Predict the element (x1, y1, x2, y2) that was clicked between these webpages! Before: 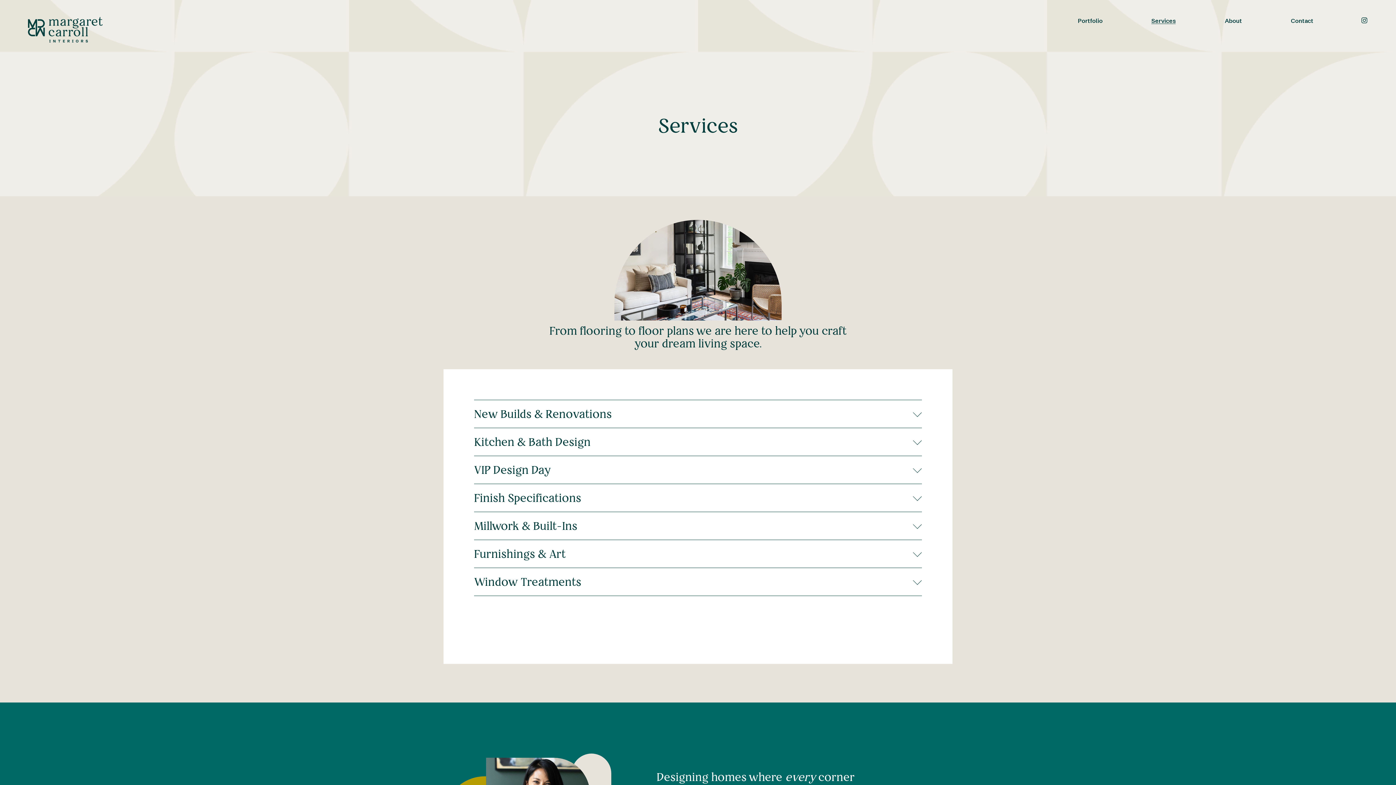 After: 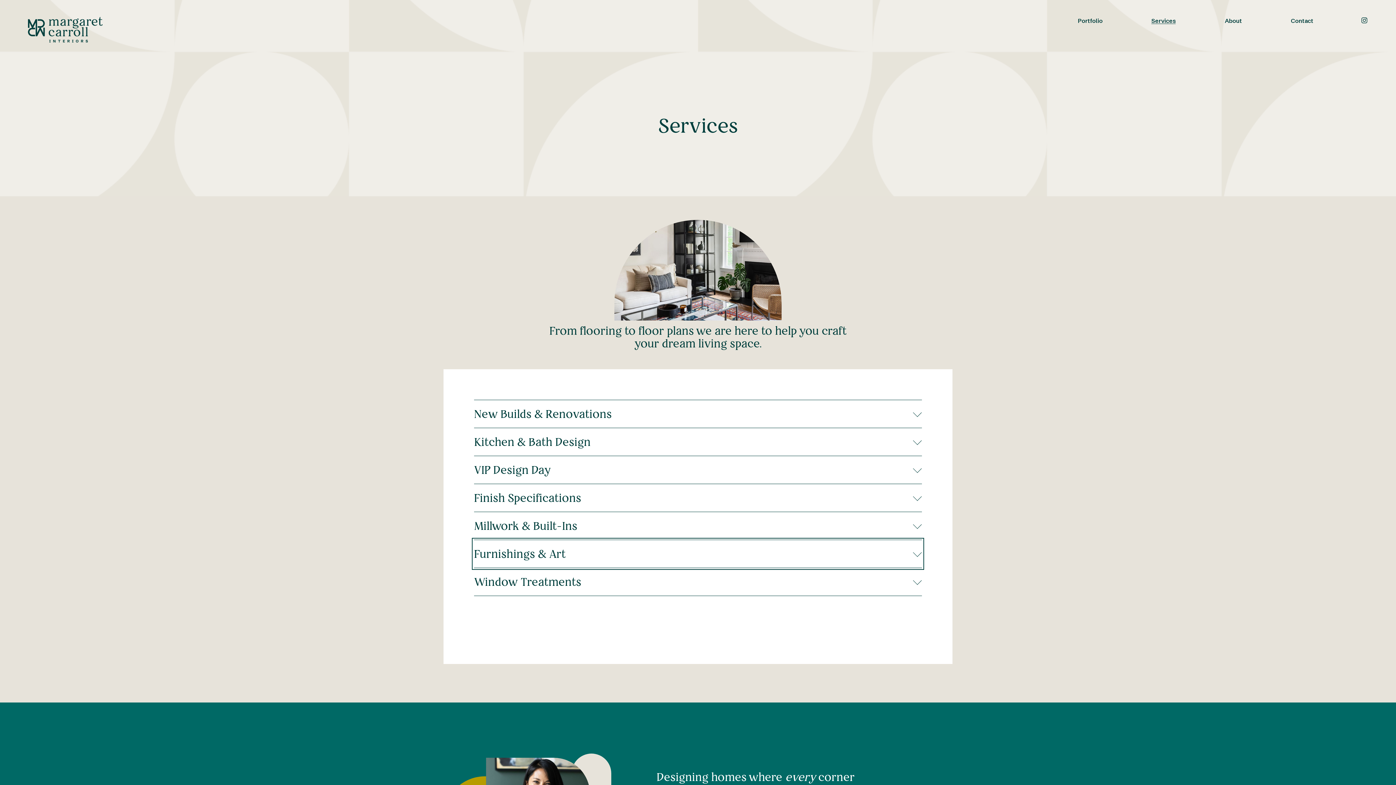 Action: label: Furnishings & Art bbox: (474, 540, 922, 568)